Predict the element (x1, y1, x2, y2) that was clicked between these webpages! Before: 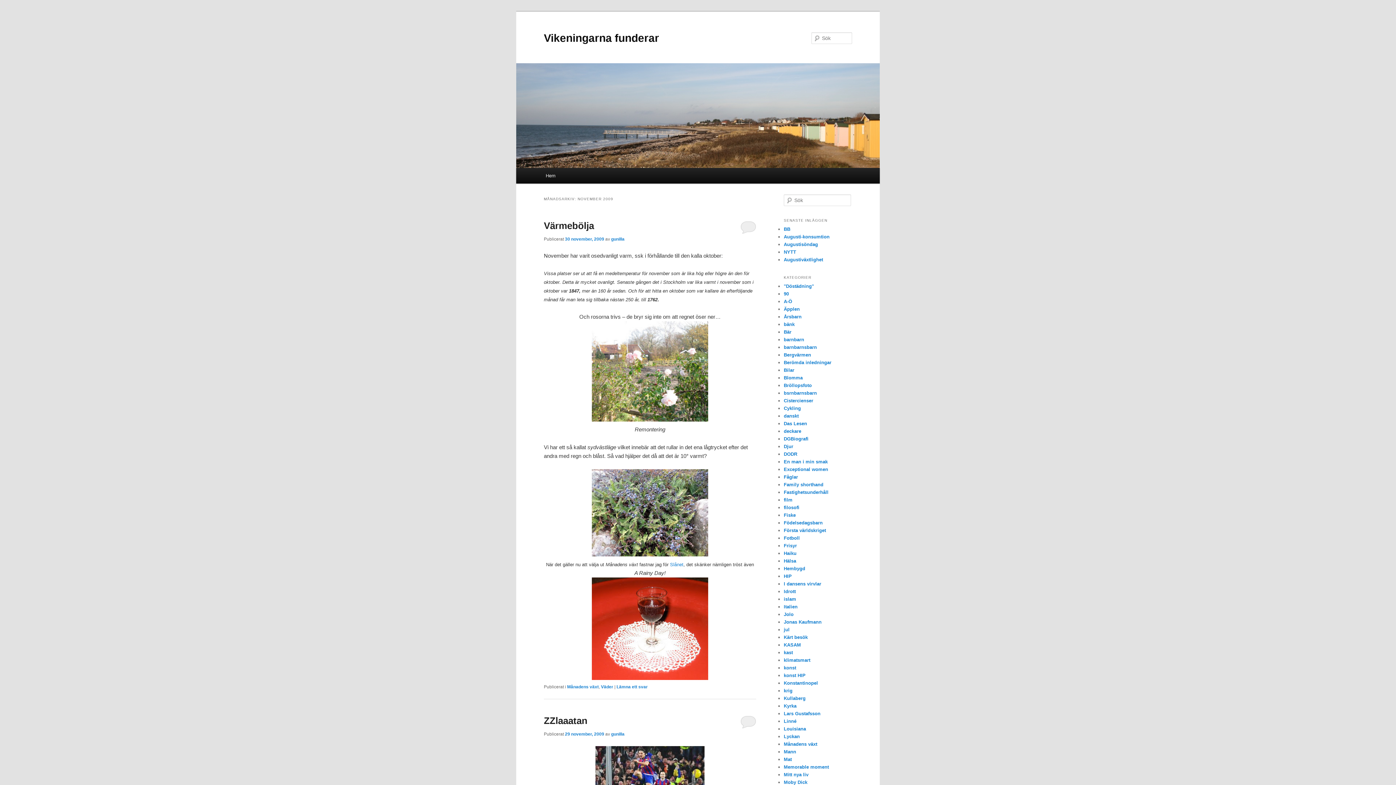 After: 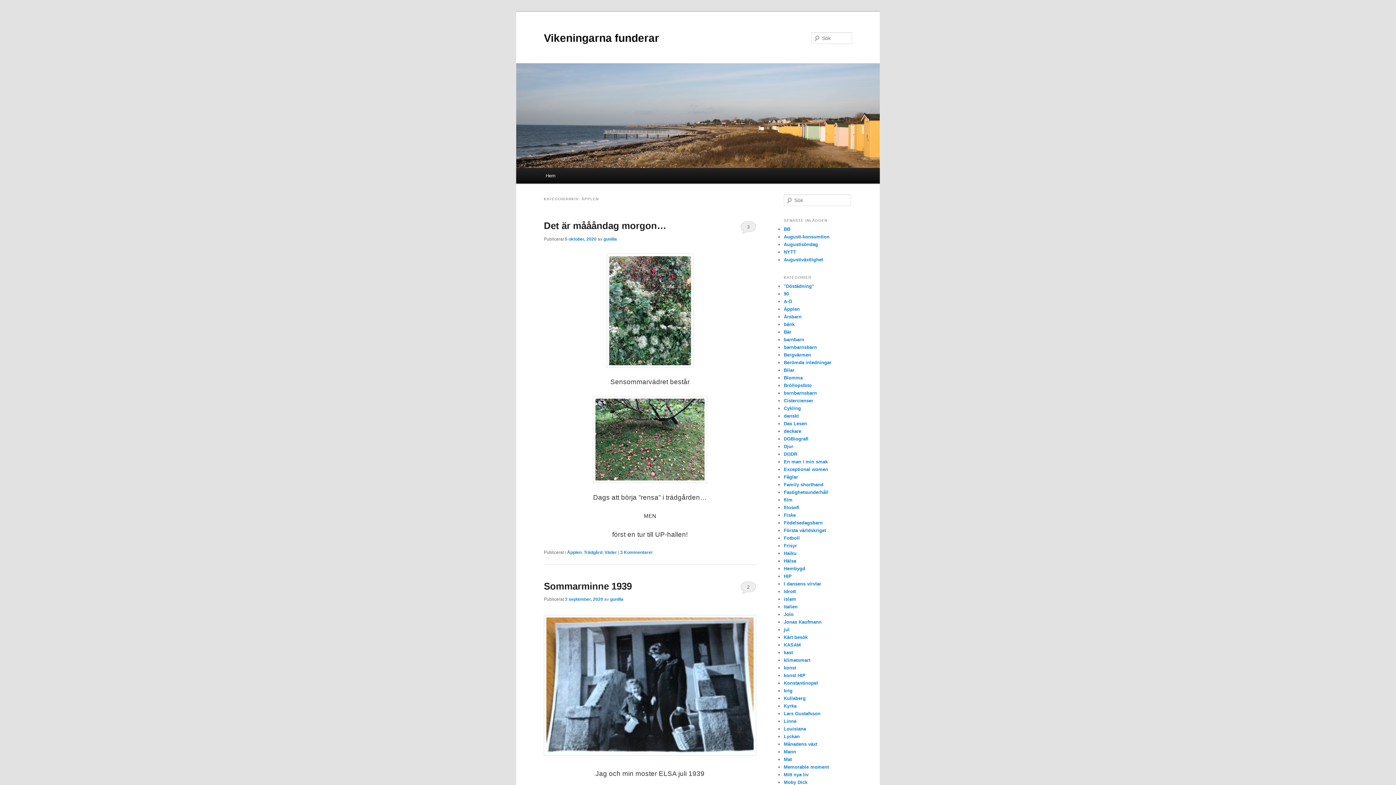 Action: bbox: (784, 306, 800, 312) label: Äpplen